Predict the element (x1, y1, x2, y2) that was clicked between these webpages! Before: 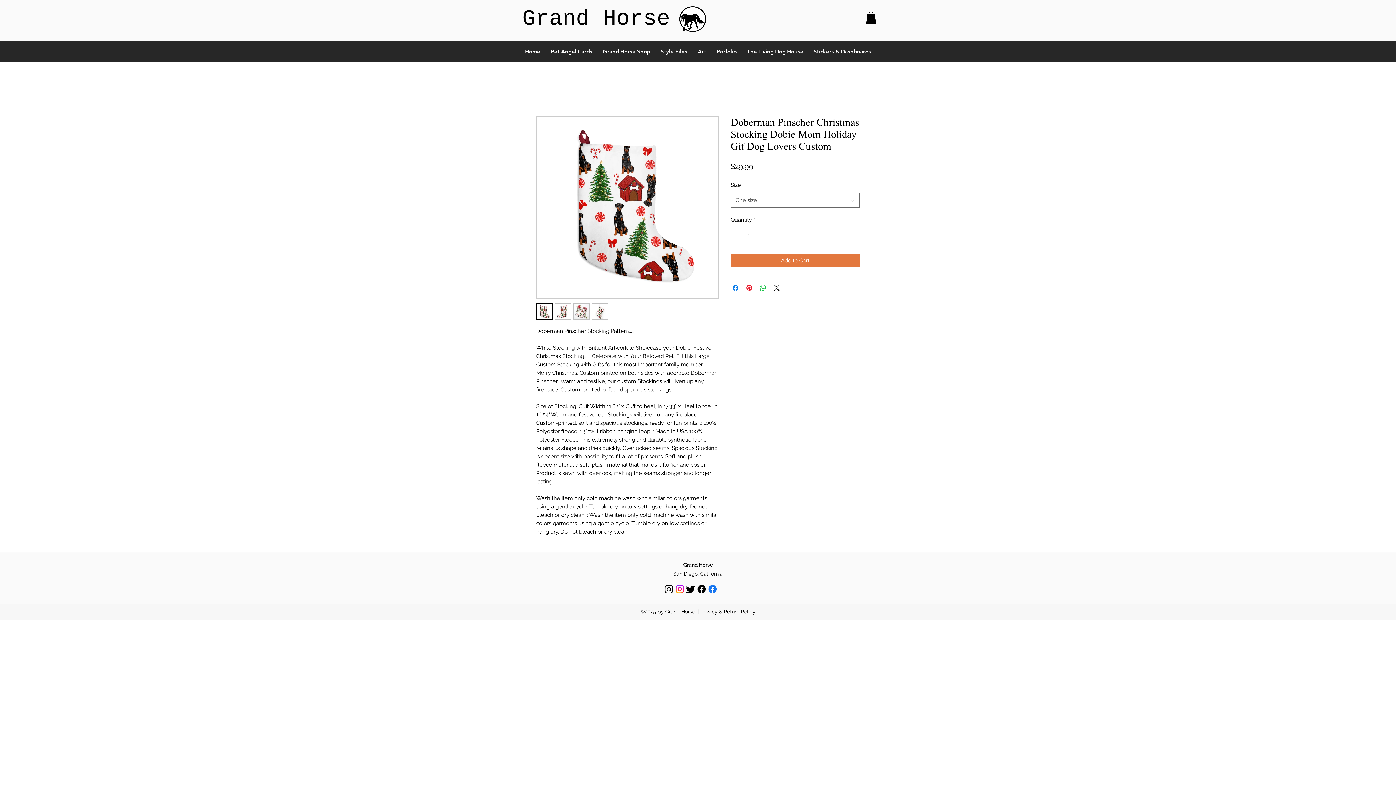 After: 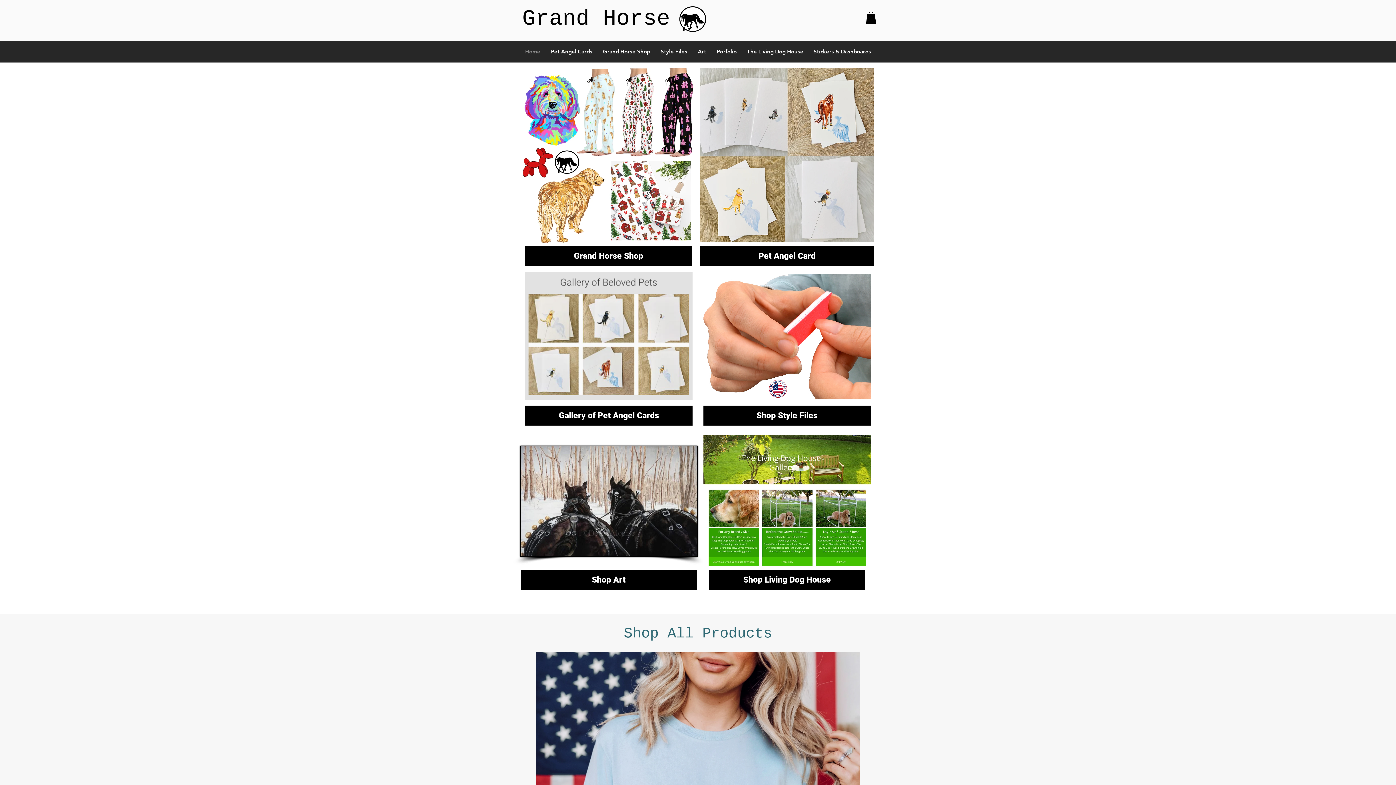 Action: bbox: (677, 4, 708, 35)